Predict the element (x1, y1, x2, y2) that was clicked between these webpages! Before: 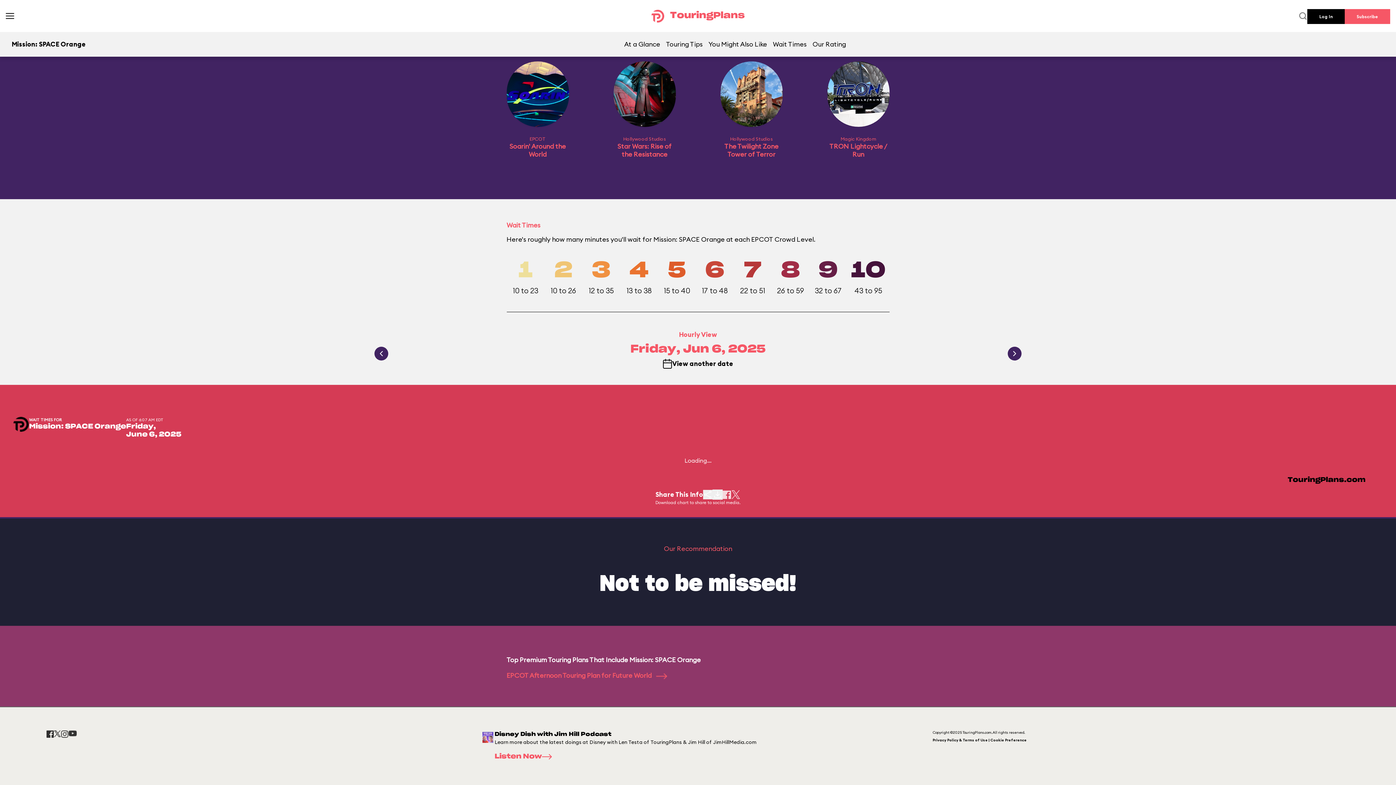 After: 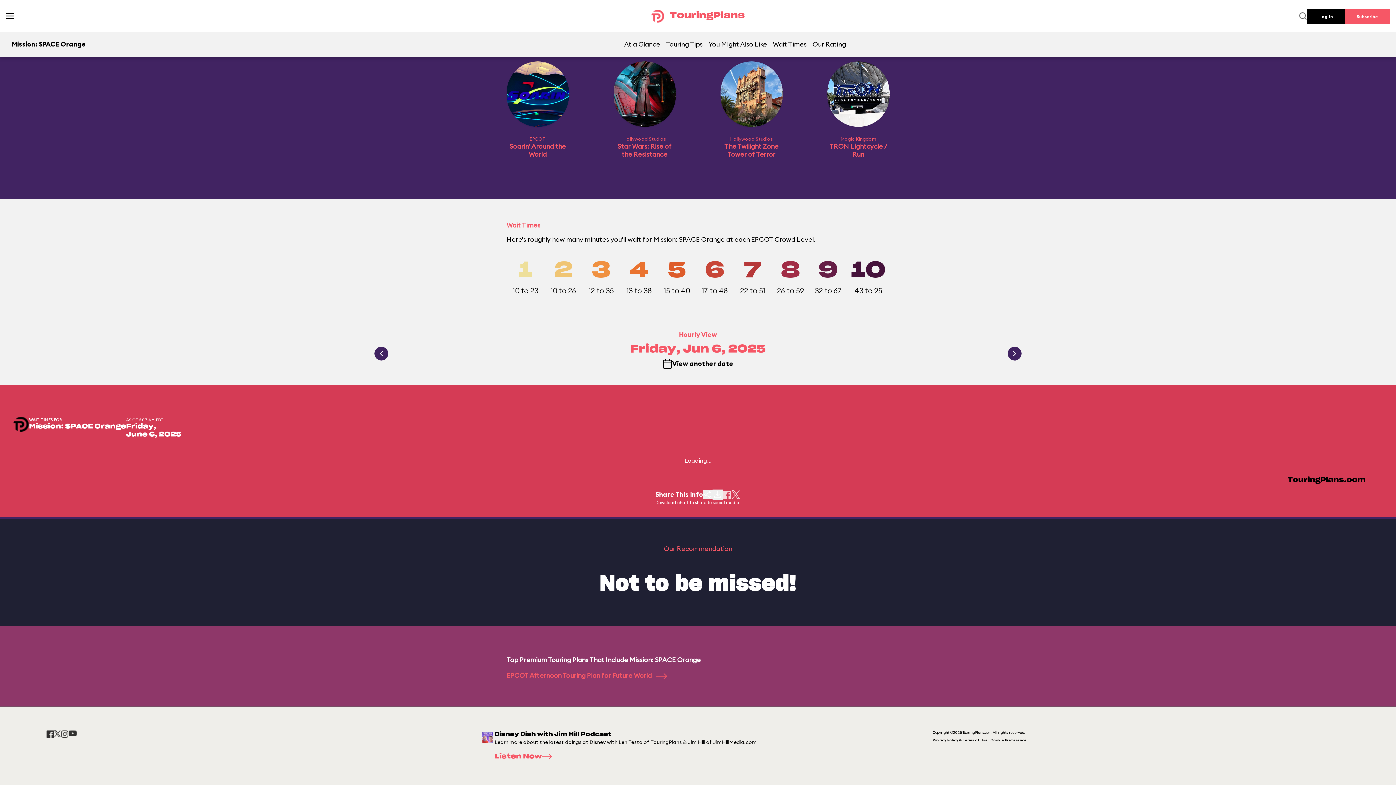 Action: bbox: (621, 32, 663, 55) label: At a Glance